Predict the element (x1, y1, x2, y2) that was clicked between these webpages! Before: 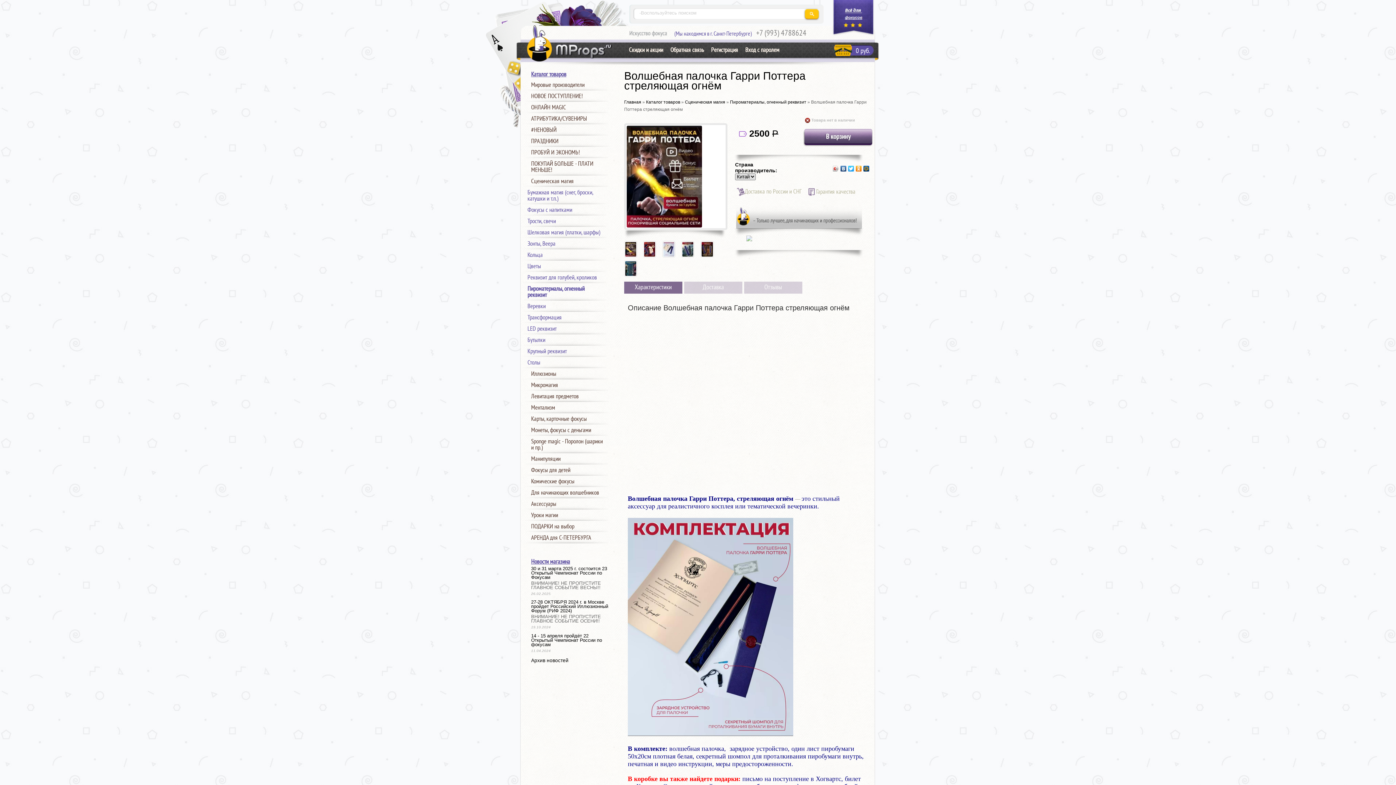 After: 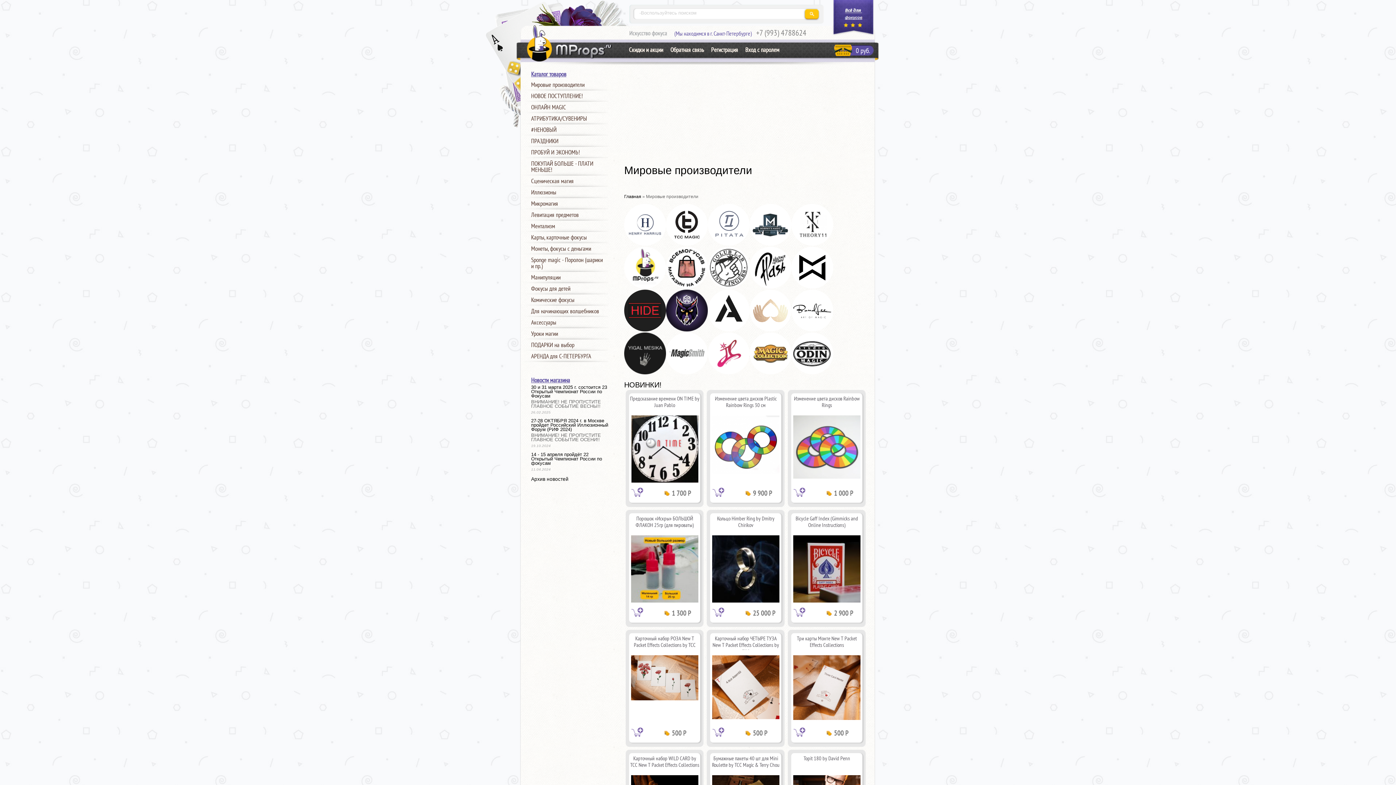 Action: label: Главная bbox: (624, 99, 641, 104)